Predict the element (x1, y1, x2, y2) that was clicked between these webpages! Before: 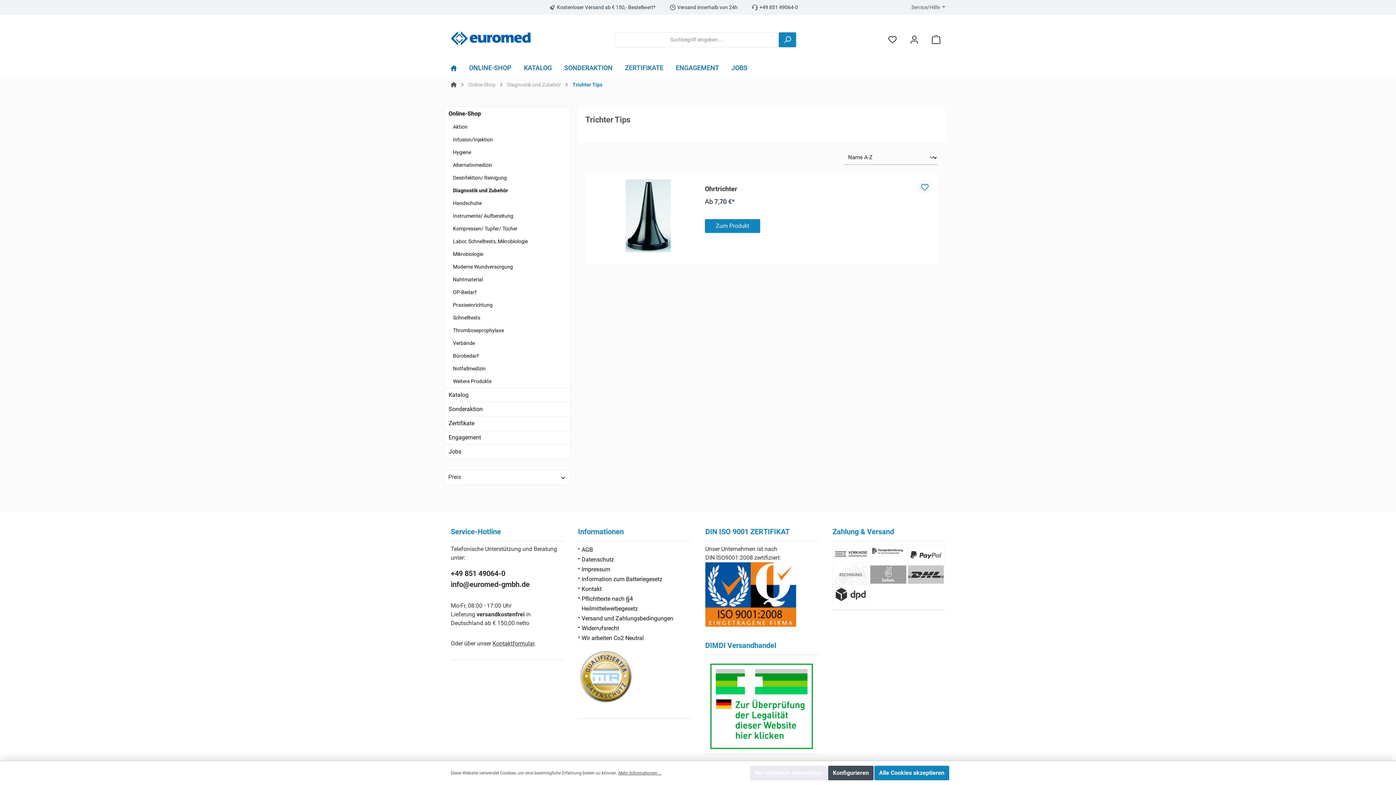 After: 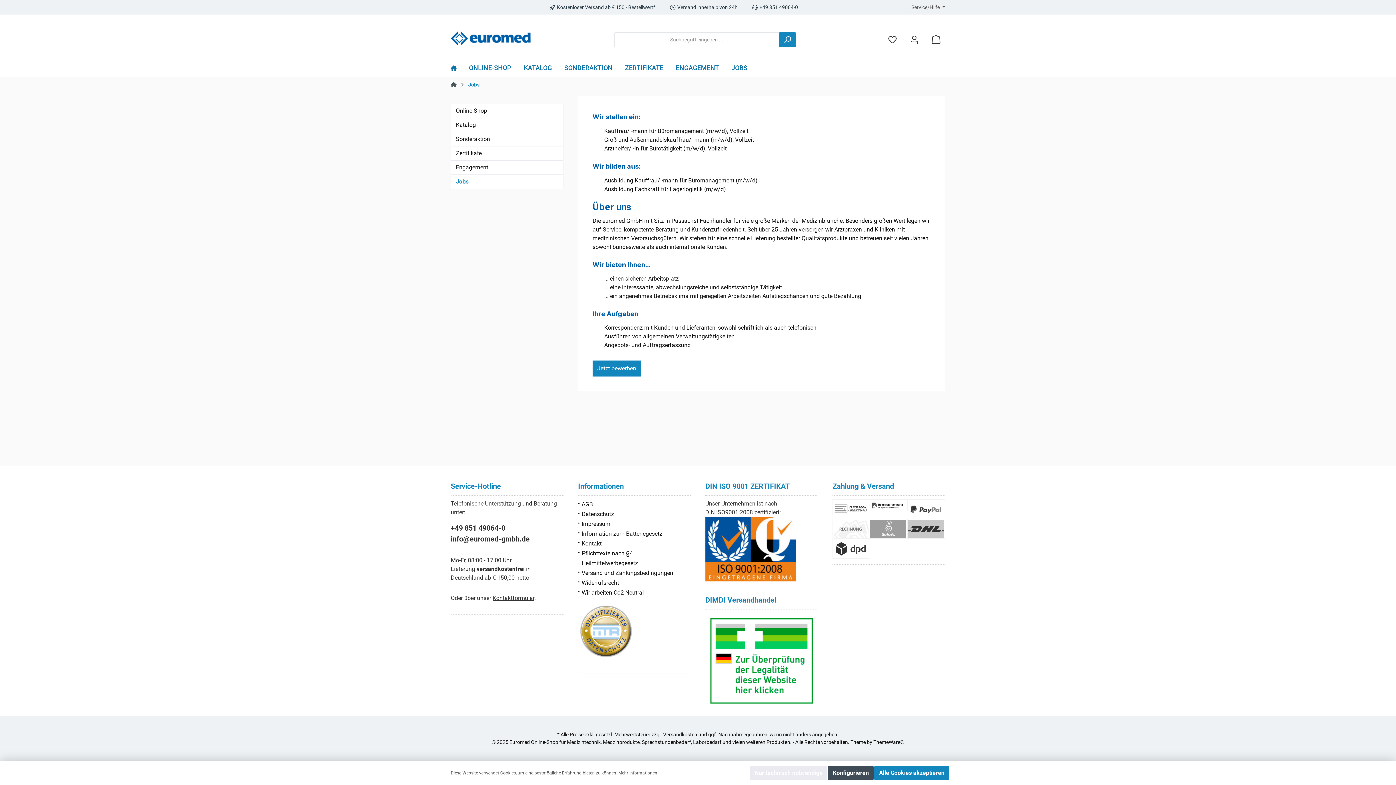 Action: bbox: (725, 62, 753, 76) label: JOBS